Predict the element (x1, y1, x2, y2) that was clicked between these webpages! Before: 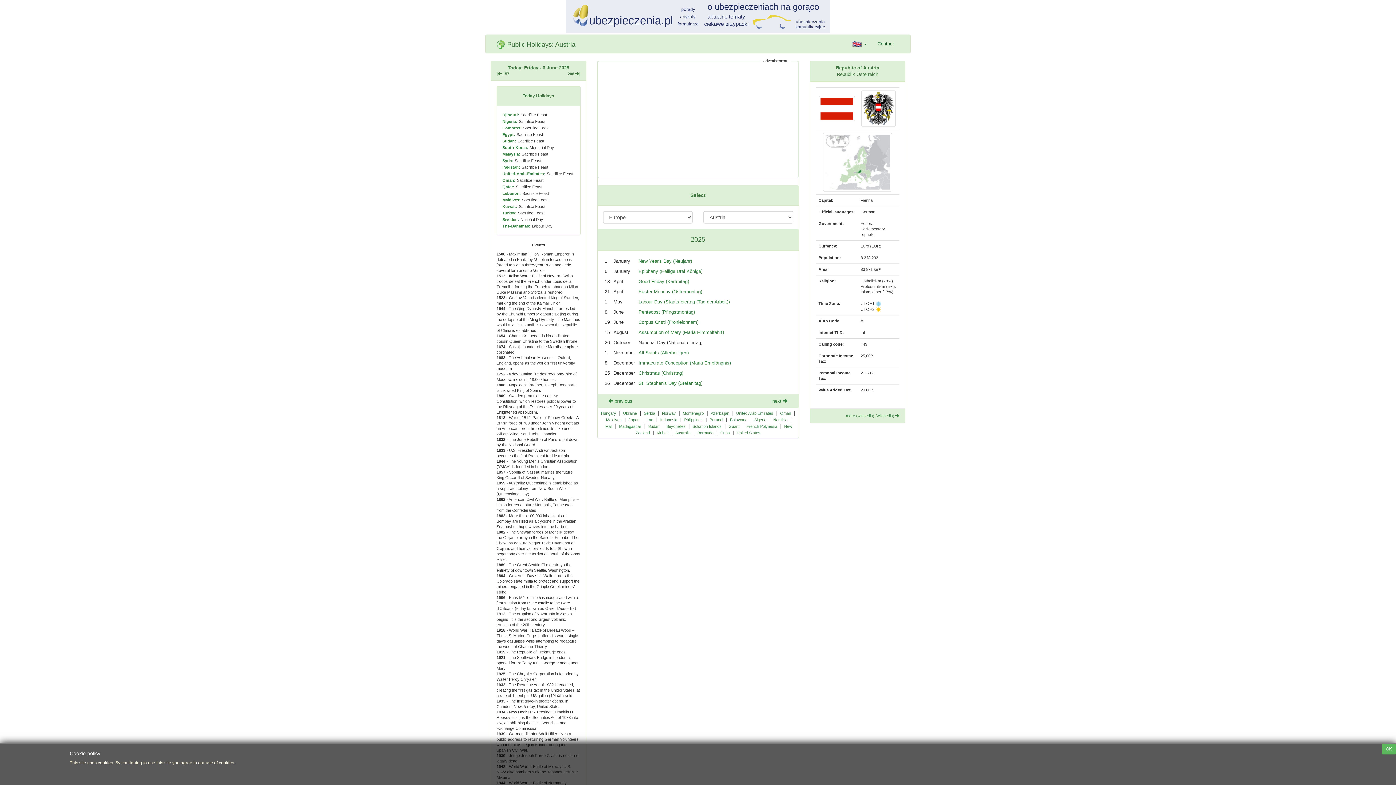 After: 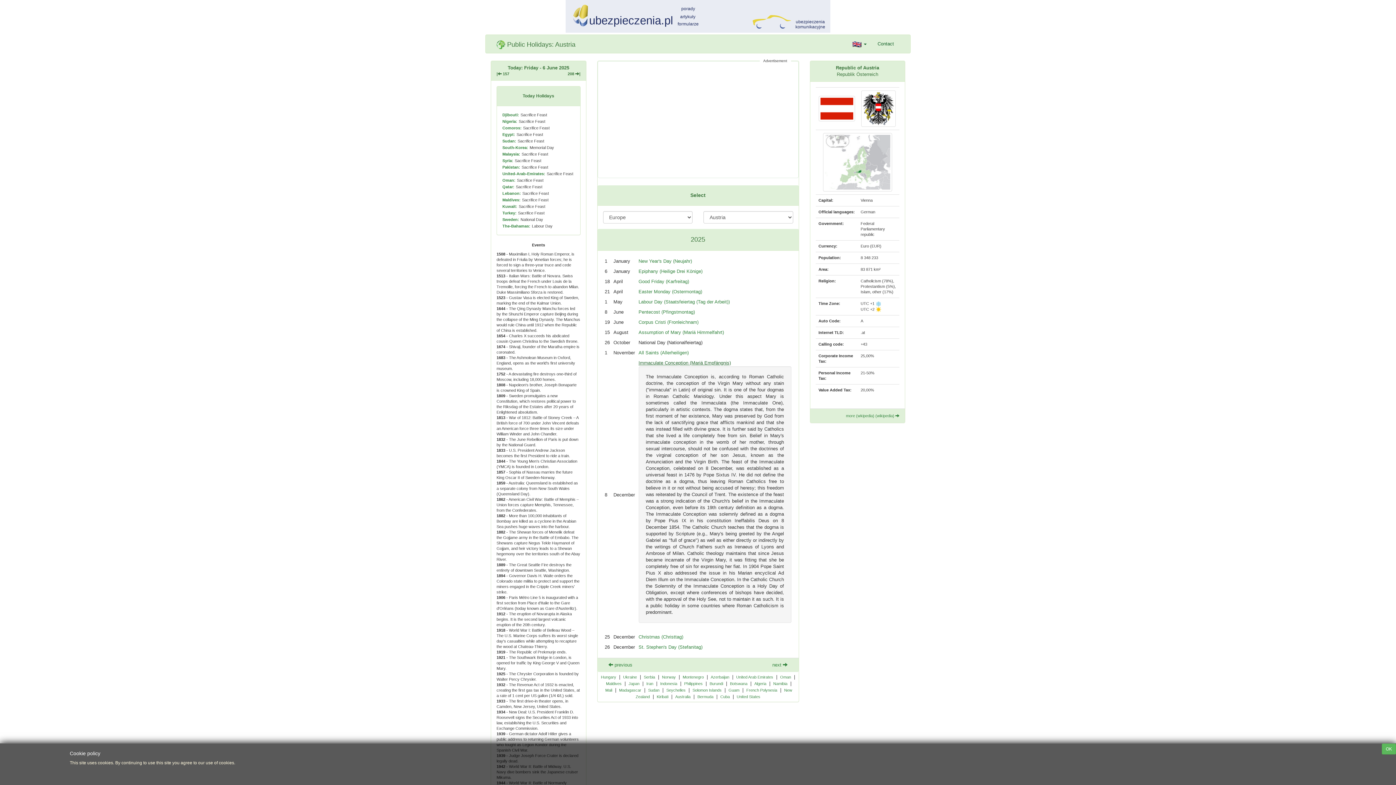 Action: bbox: (638, 360, 731, 365) label: Immaculate Conception (Mariä Empfängnis)